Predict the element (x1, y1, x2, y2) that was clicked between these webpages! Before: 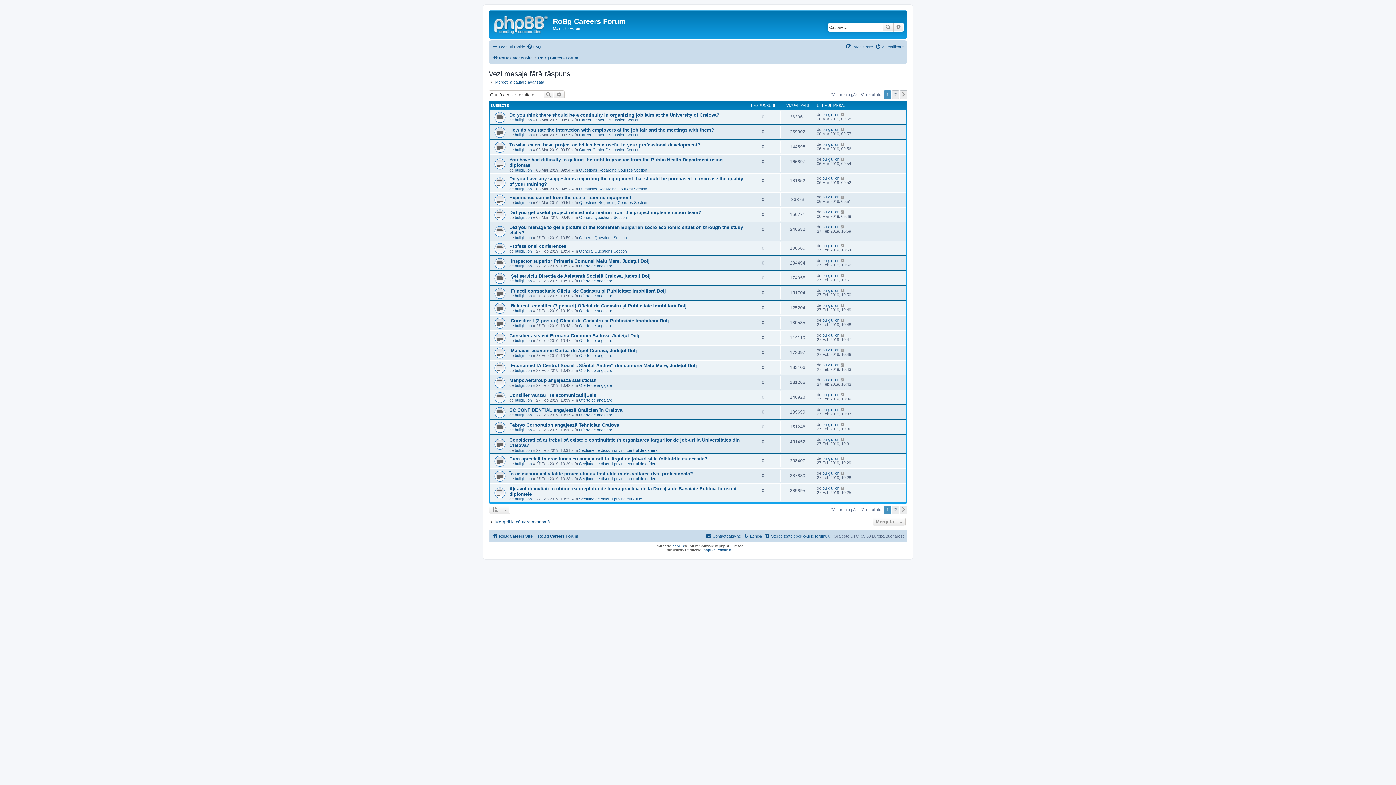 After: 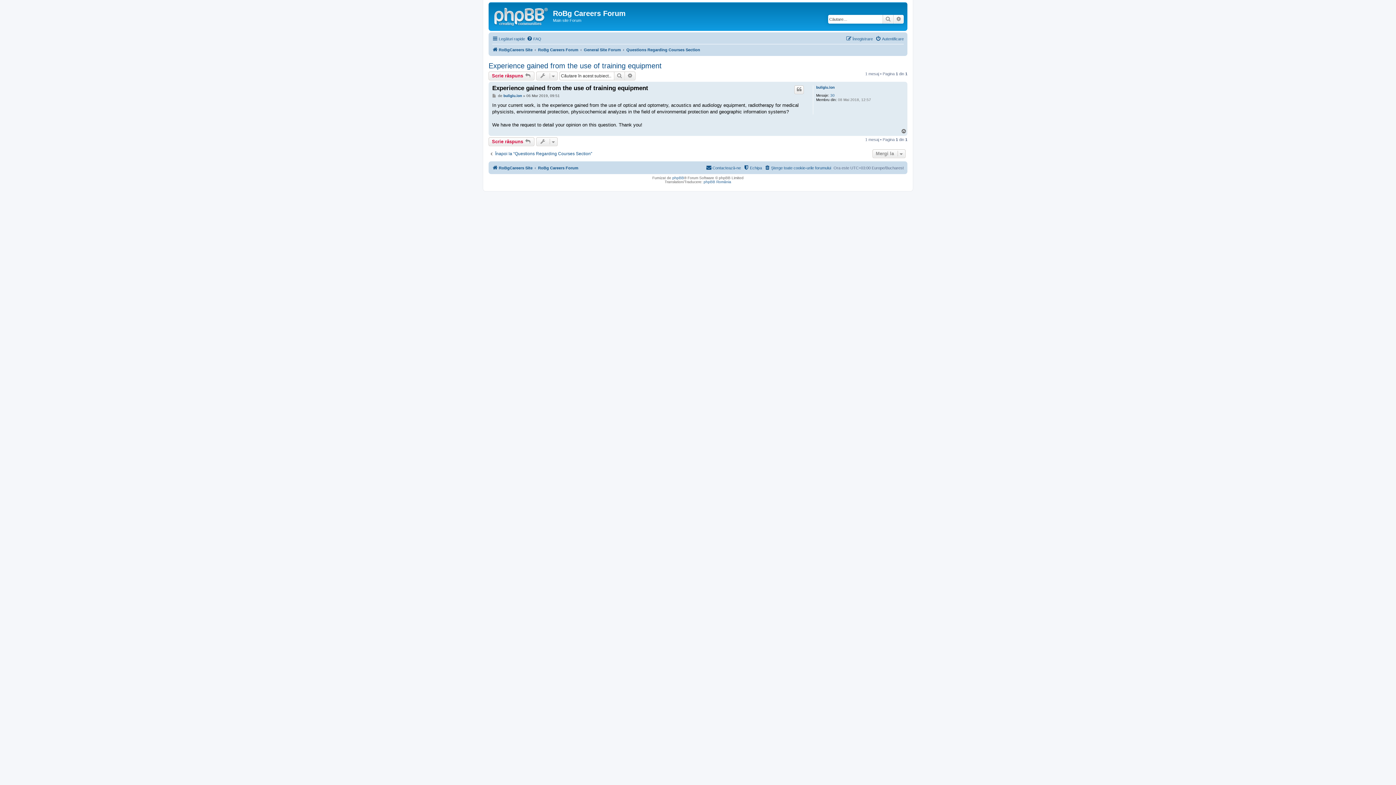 Action: bbox: (840, 194, 845, 199)